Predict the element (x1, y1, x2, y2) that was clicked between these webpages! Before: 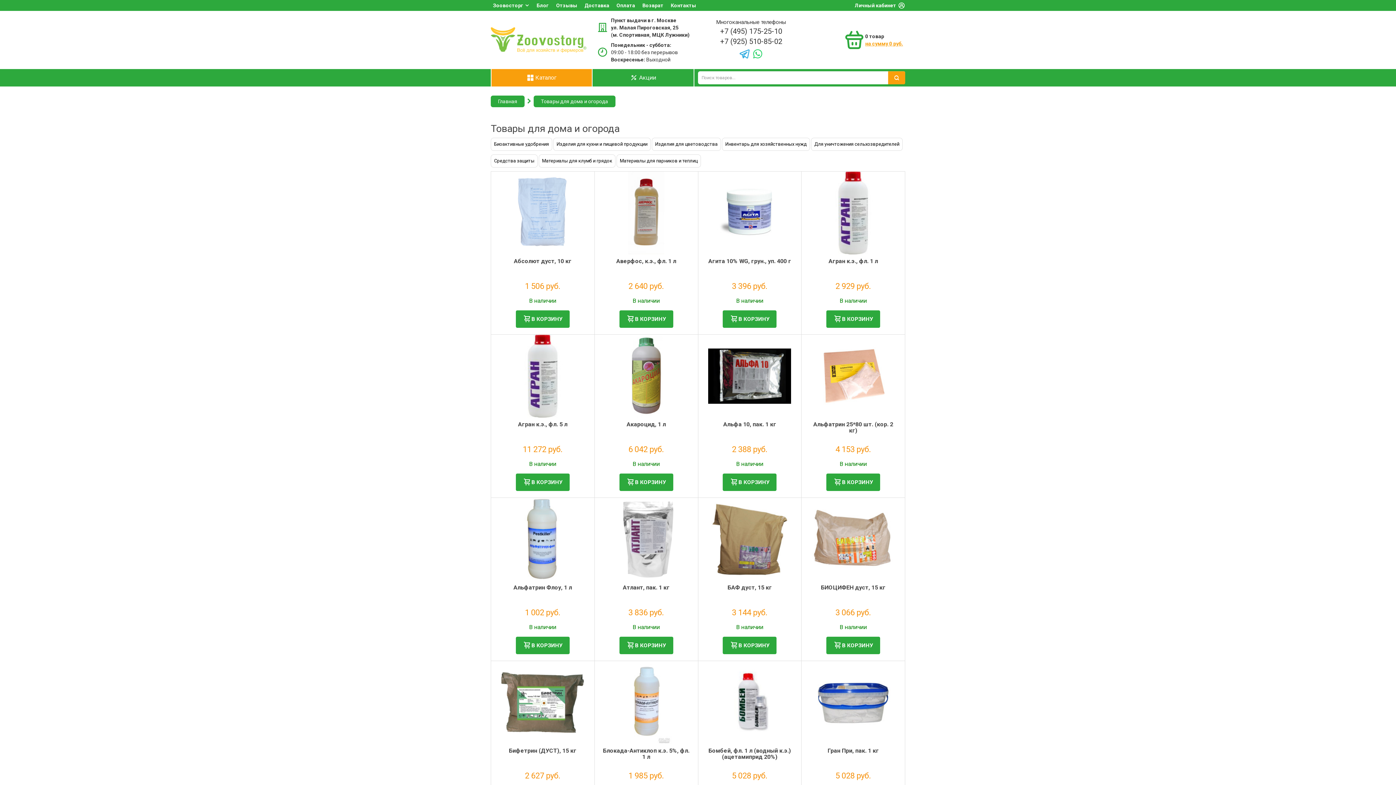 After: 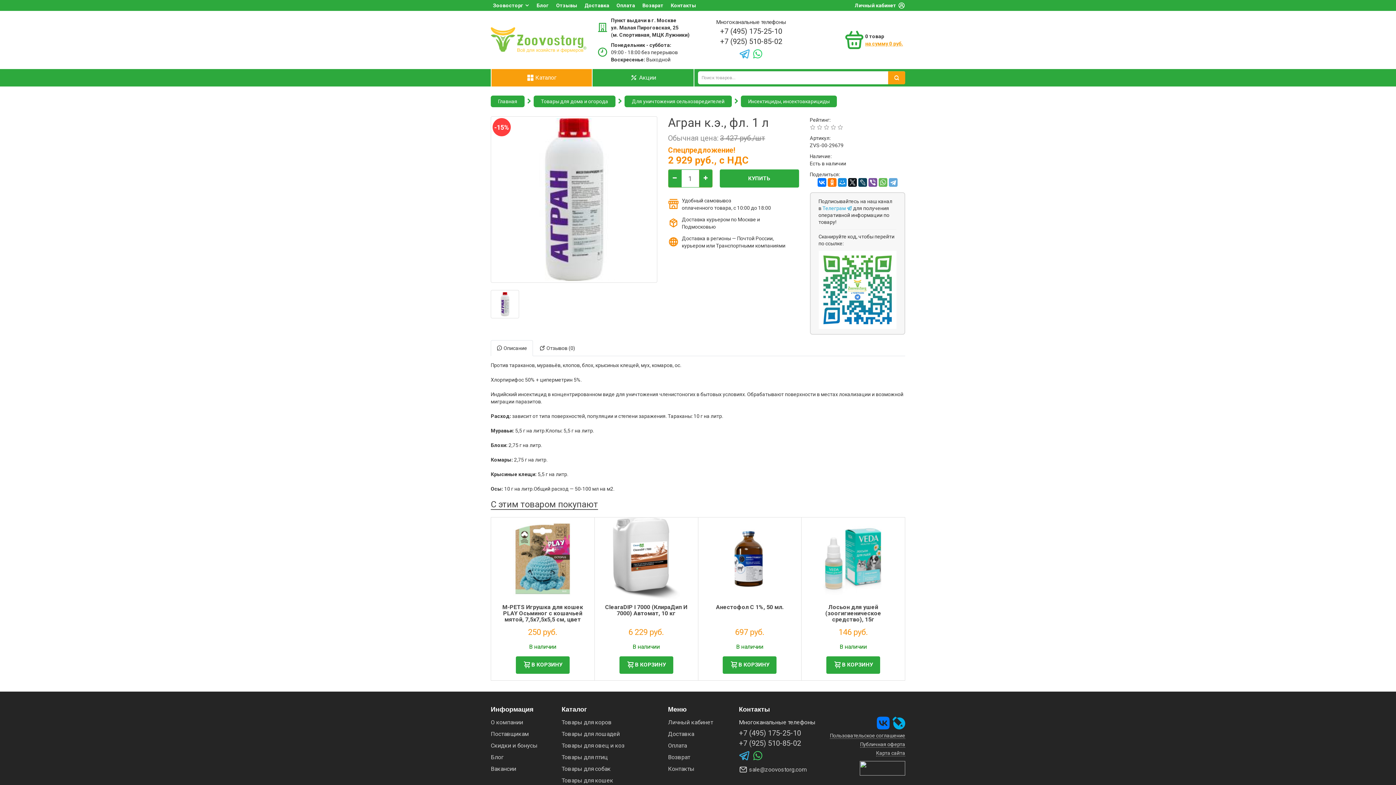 Action: label: Агран к.э., фл. 1 л bbox: (828, 257, 878, 264)